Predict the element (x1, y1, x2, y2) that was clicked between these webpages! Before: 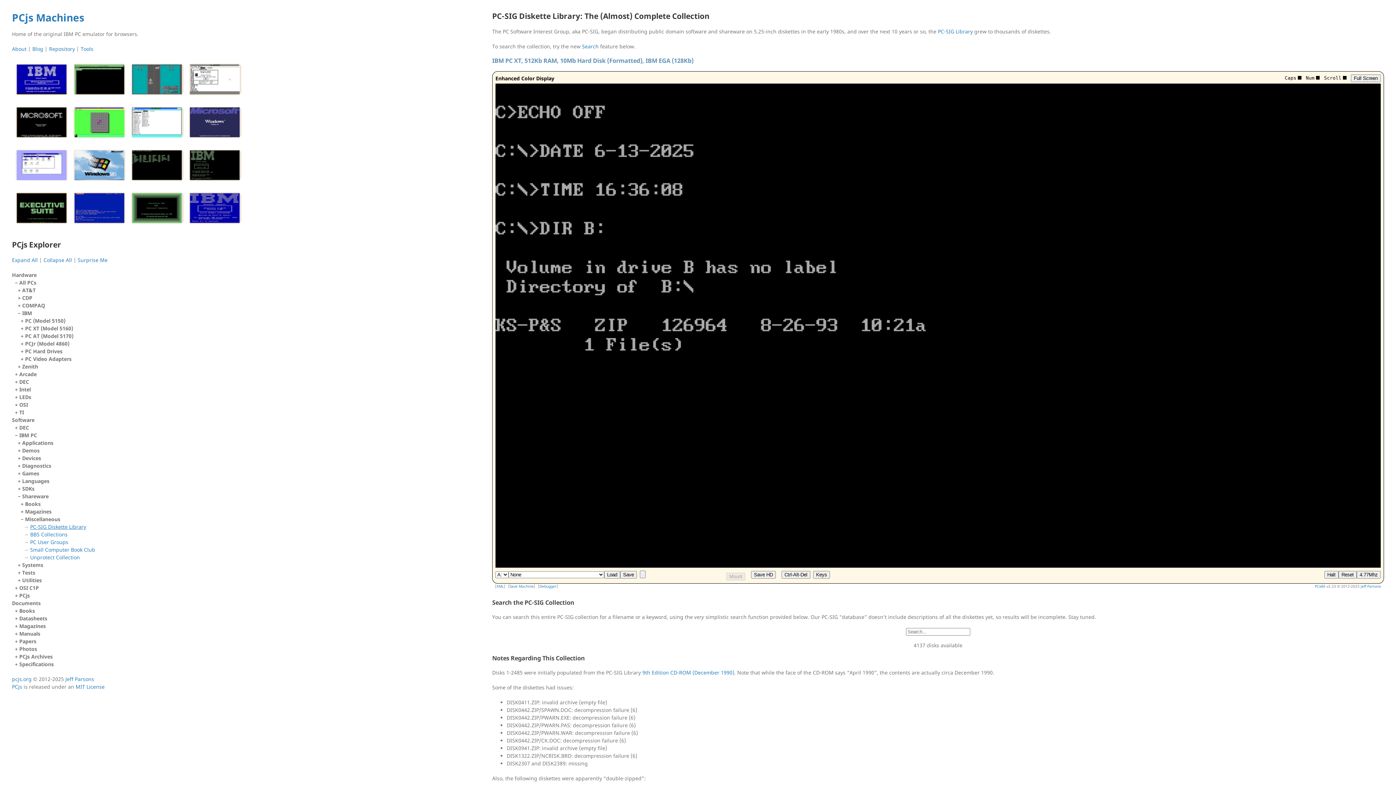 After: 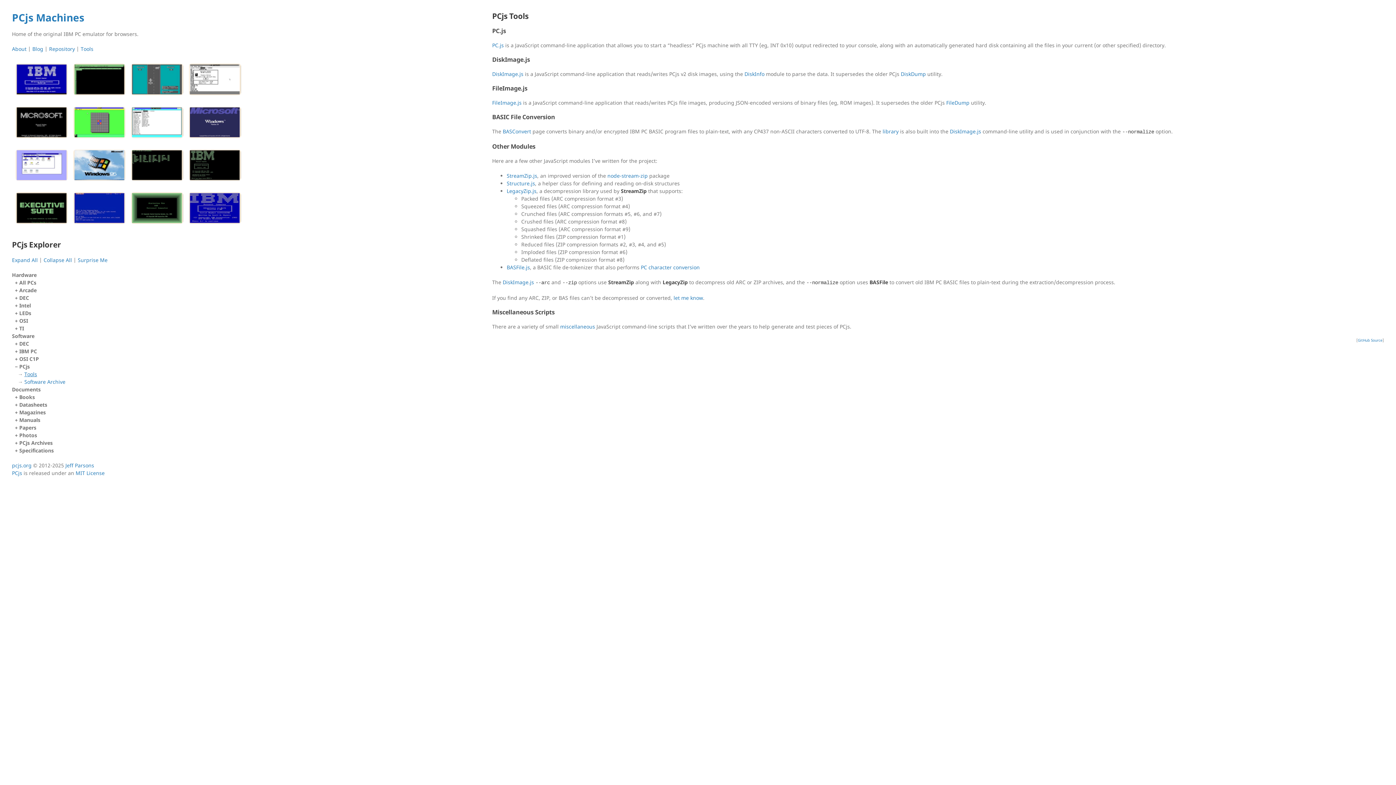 Action: label: Tools bbox: (80, 45, 93, 52)